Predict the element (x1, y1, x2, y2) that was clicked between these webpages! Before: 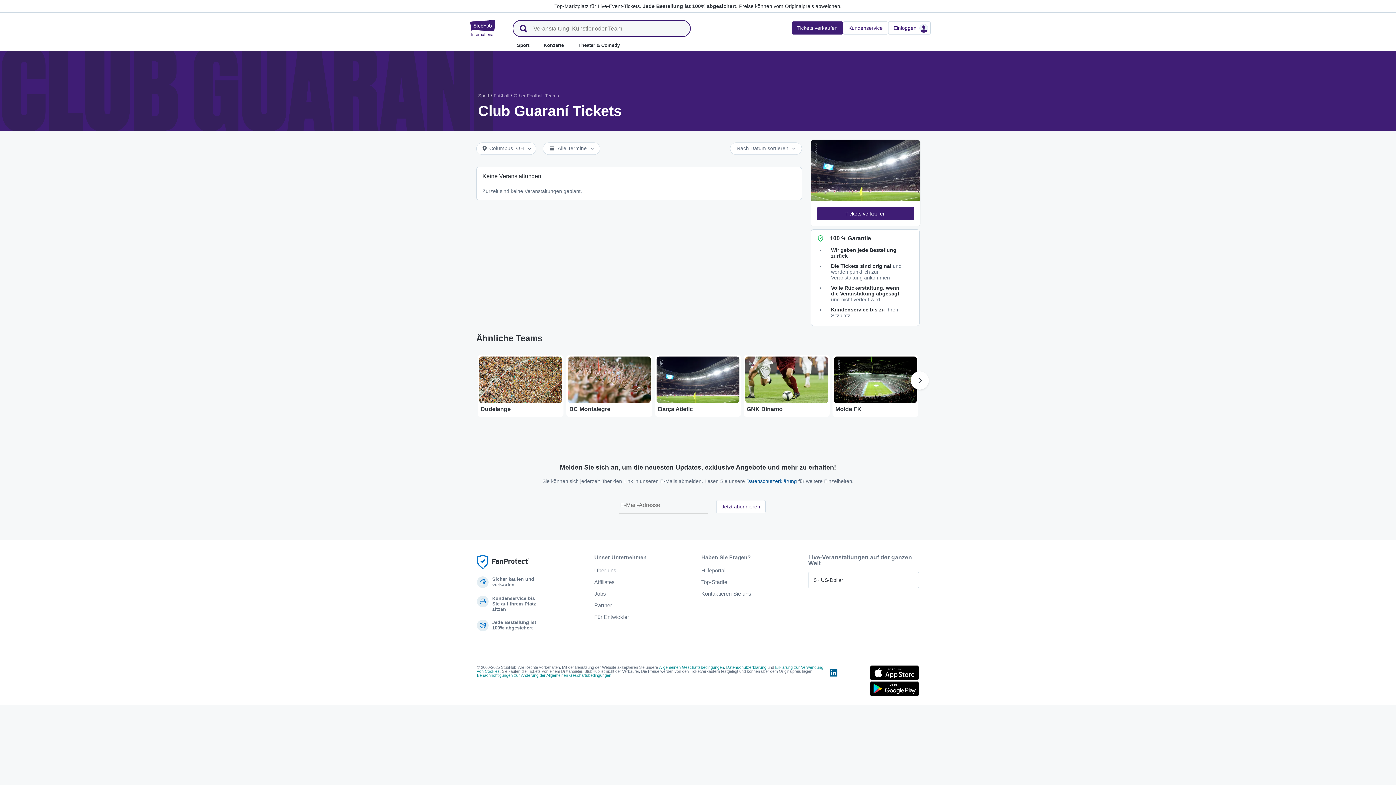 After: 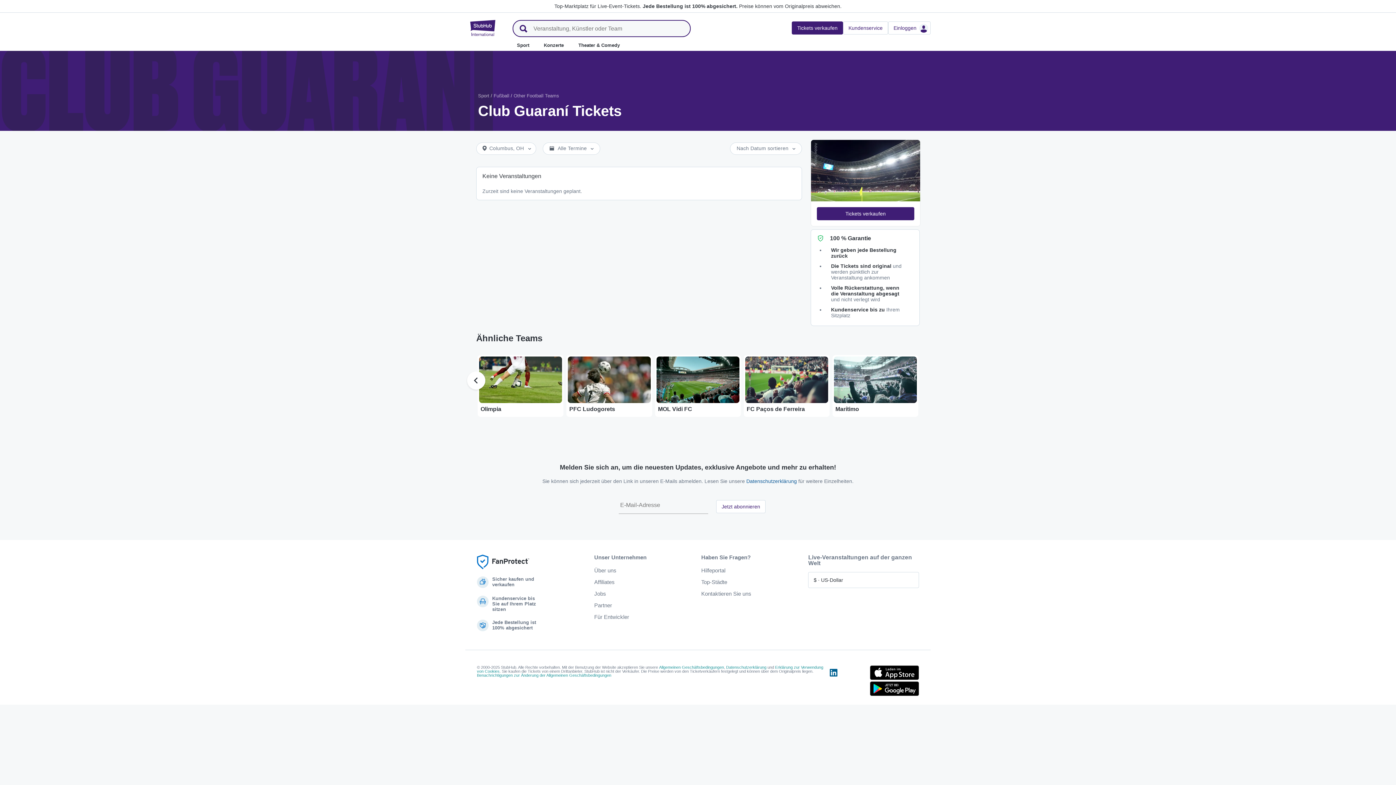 Action: label: Next bbox: (910, 371, 929, 389)